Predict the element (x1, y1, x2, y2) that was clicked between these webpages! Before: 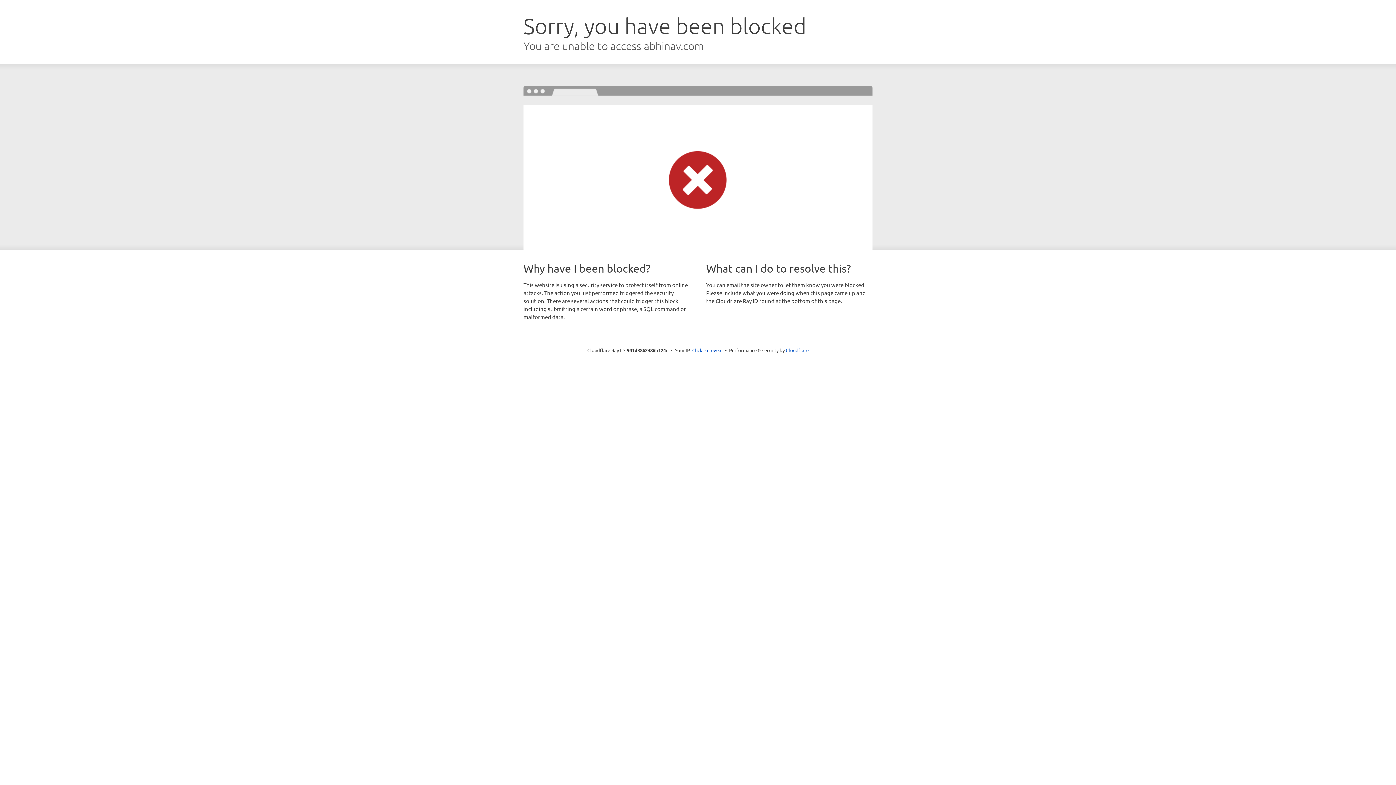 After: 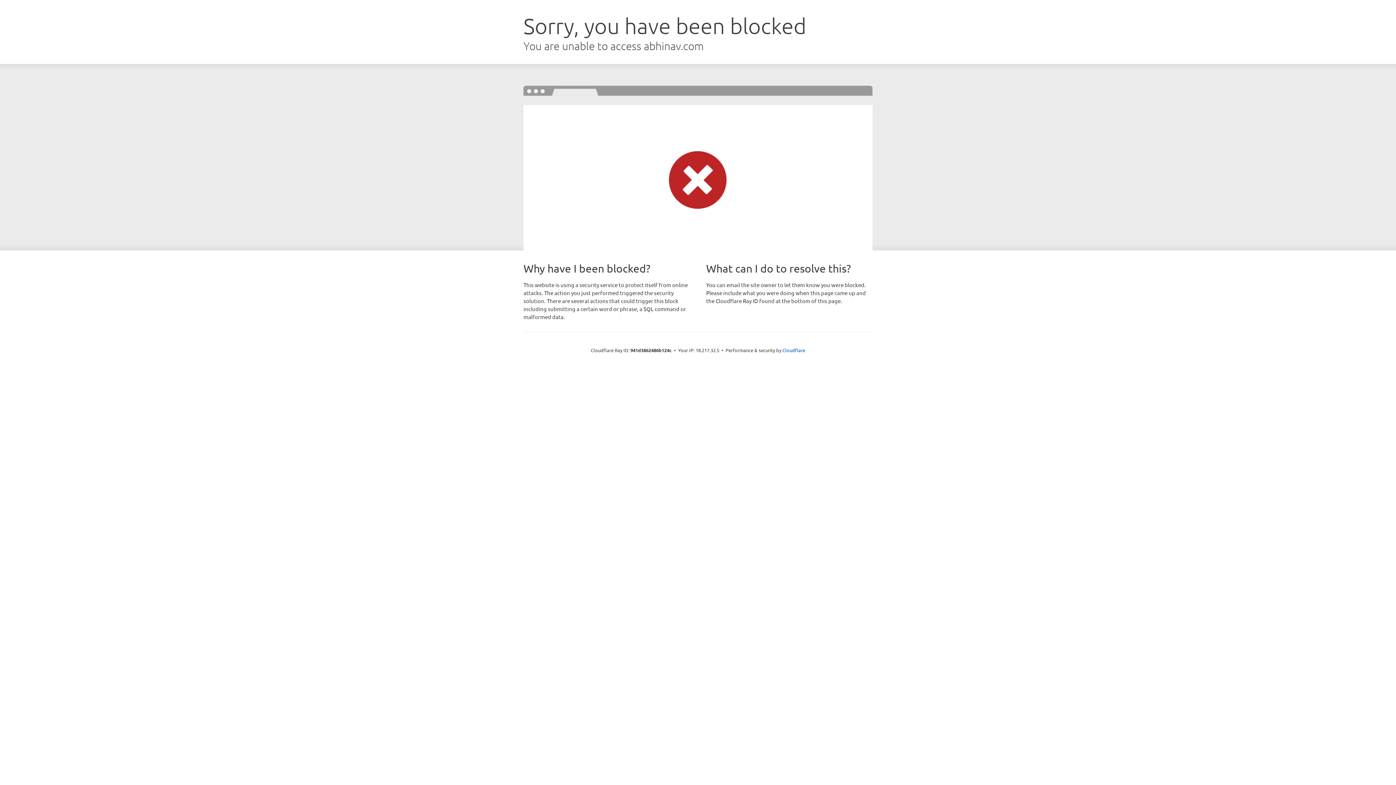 Action: label: Click to reveal bbox: (692, 346, 722, 353)